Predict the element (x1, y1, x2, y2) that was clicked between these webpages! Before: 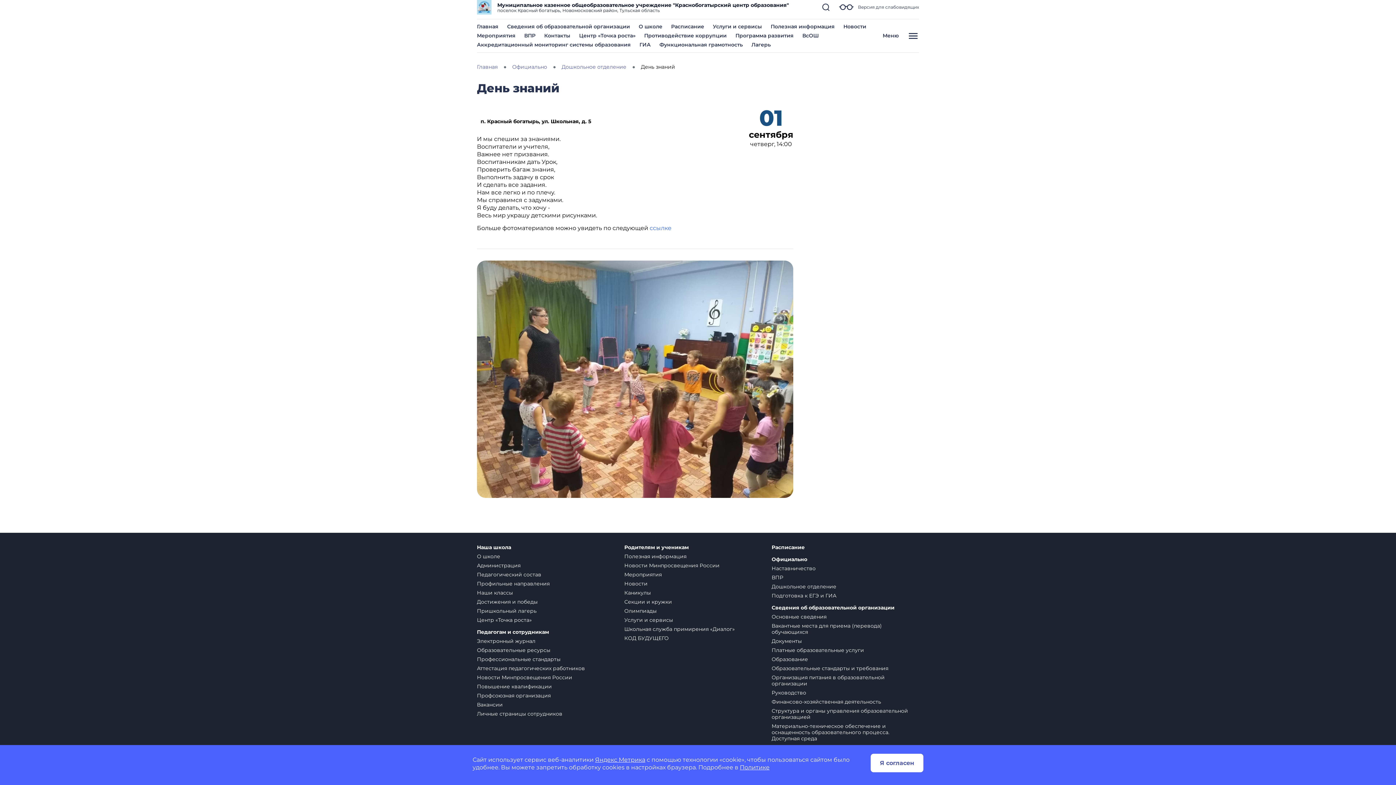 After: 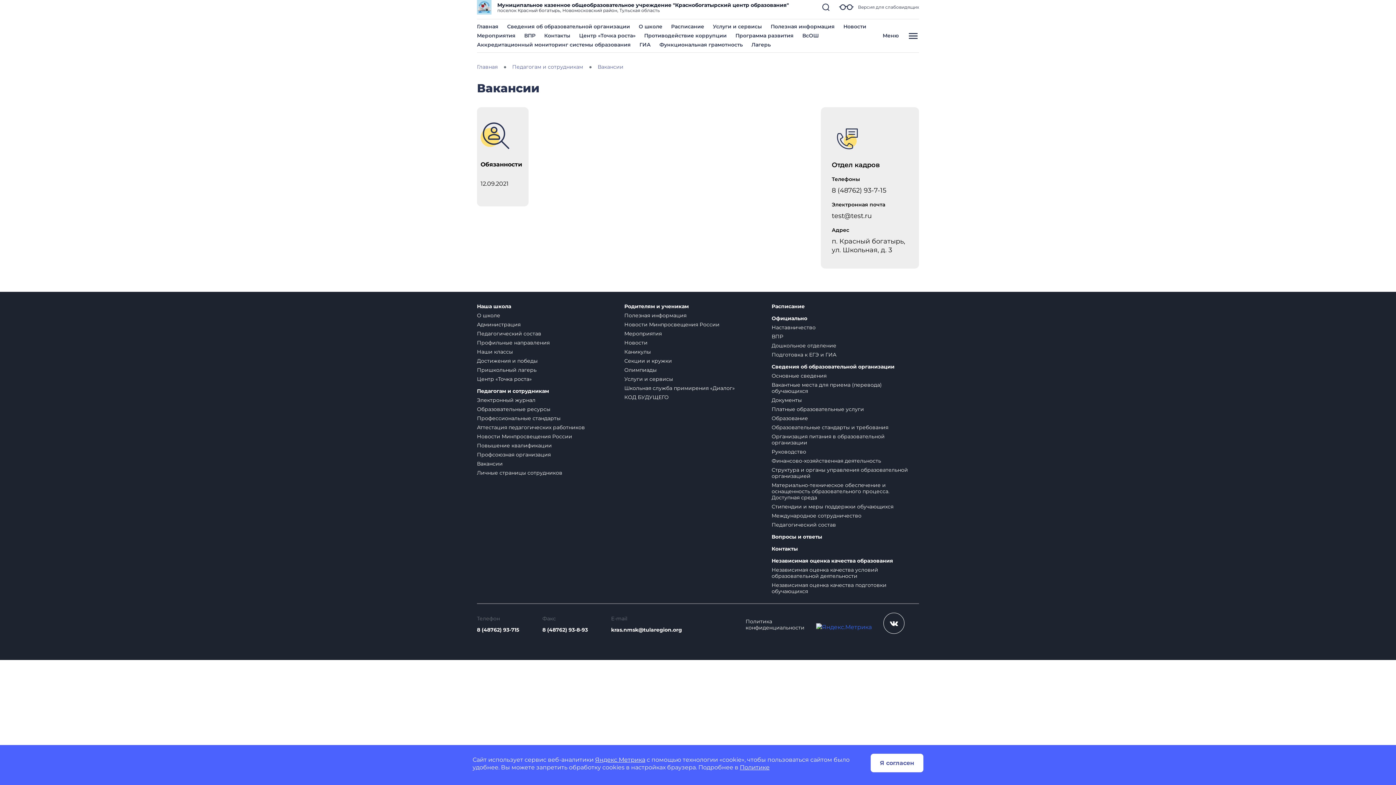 Action: bbox: (477, 701, 502, 708) label: Вакансии